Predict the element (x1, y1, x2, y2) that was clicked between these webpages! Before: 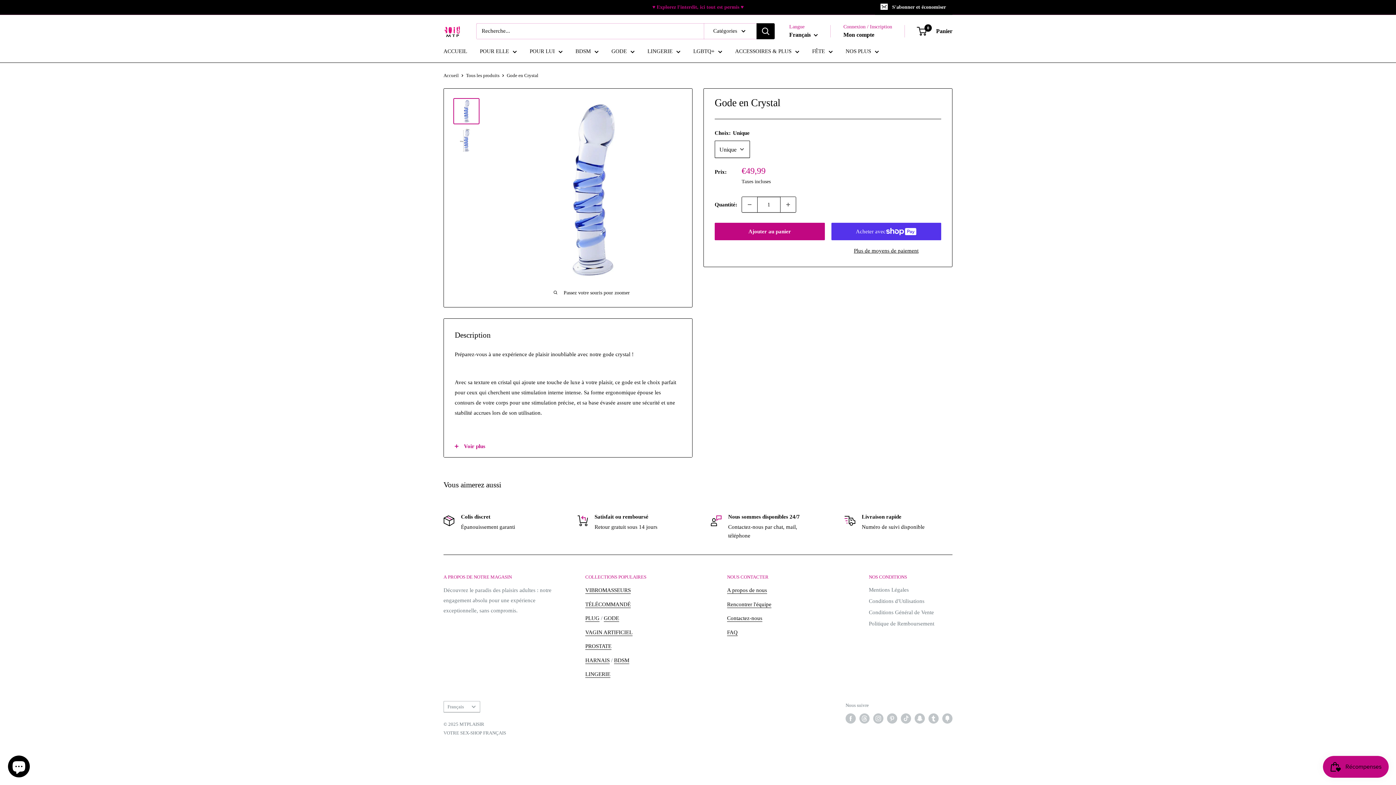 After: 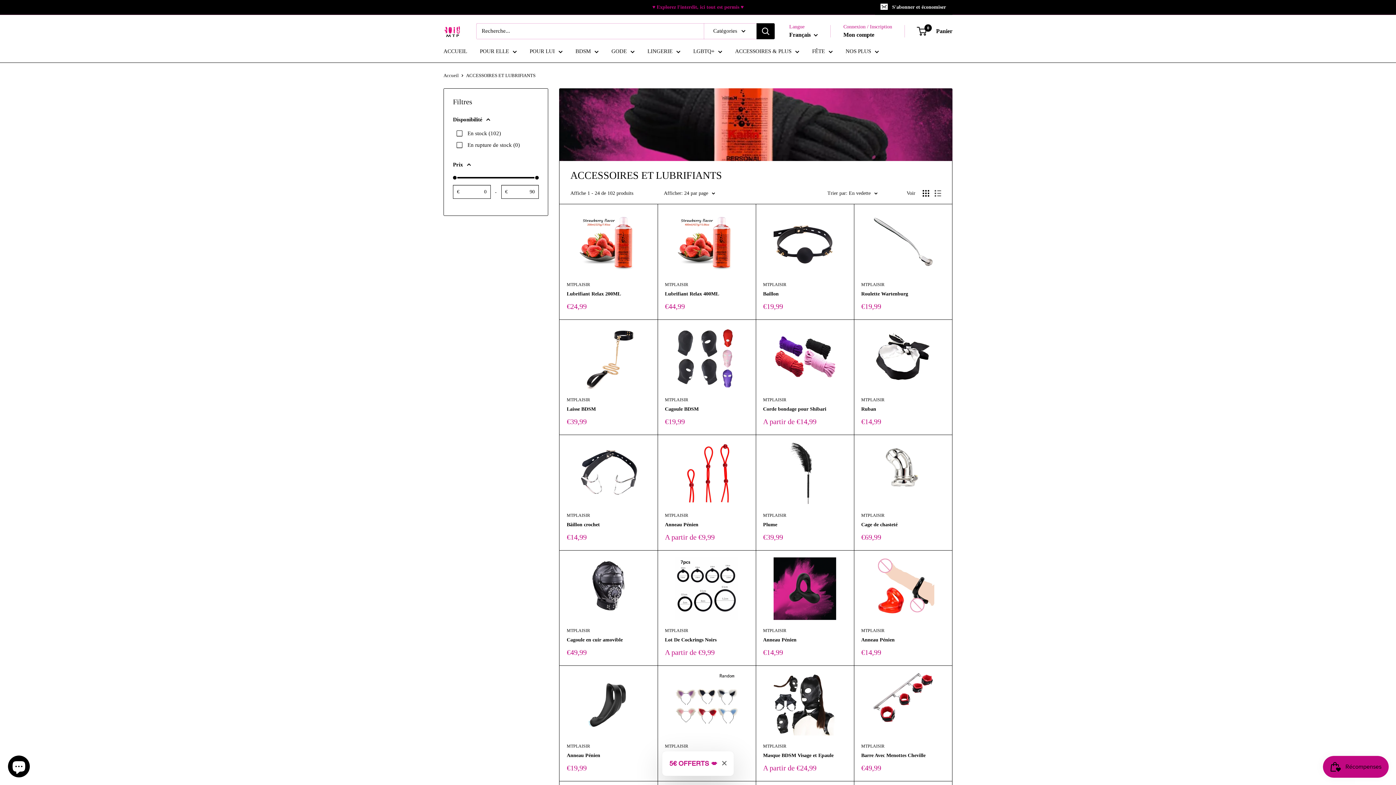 Action: label: ACCESSOIRES & PLUS bbox: (735, 46, 799, 56)